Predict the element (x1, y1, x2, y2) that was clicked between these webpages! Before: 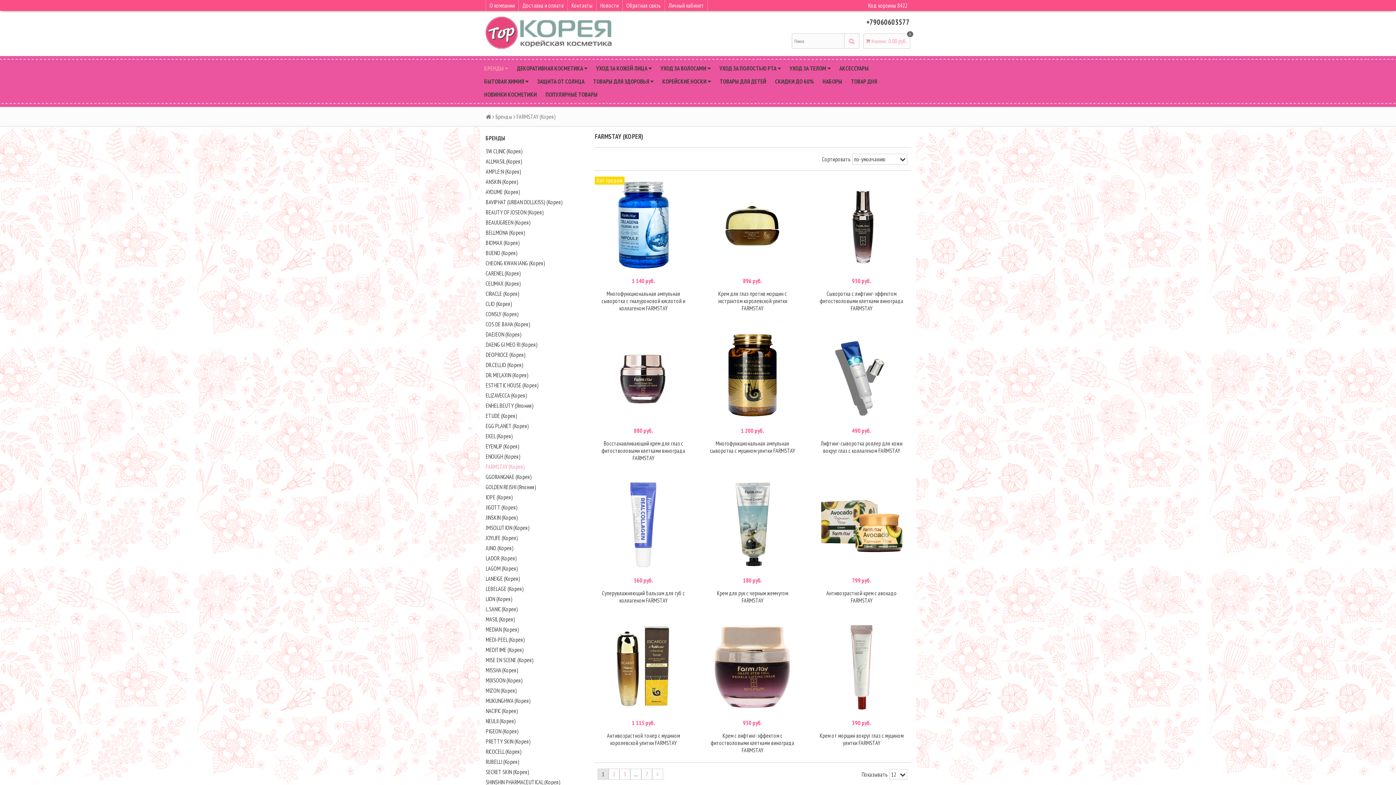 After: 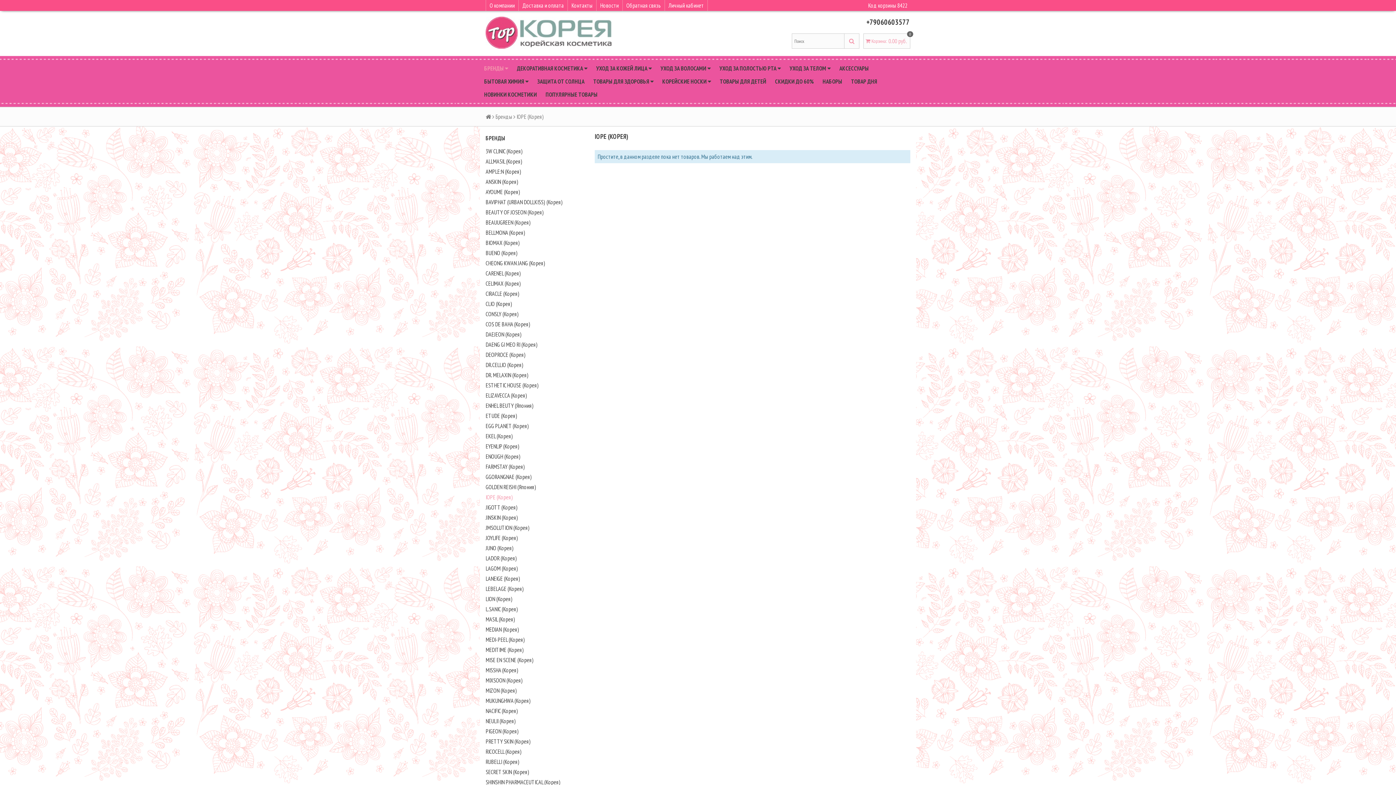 Action: label: IOPE (Корея) bbox: (485, 493, 583, 501)